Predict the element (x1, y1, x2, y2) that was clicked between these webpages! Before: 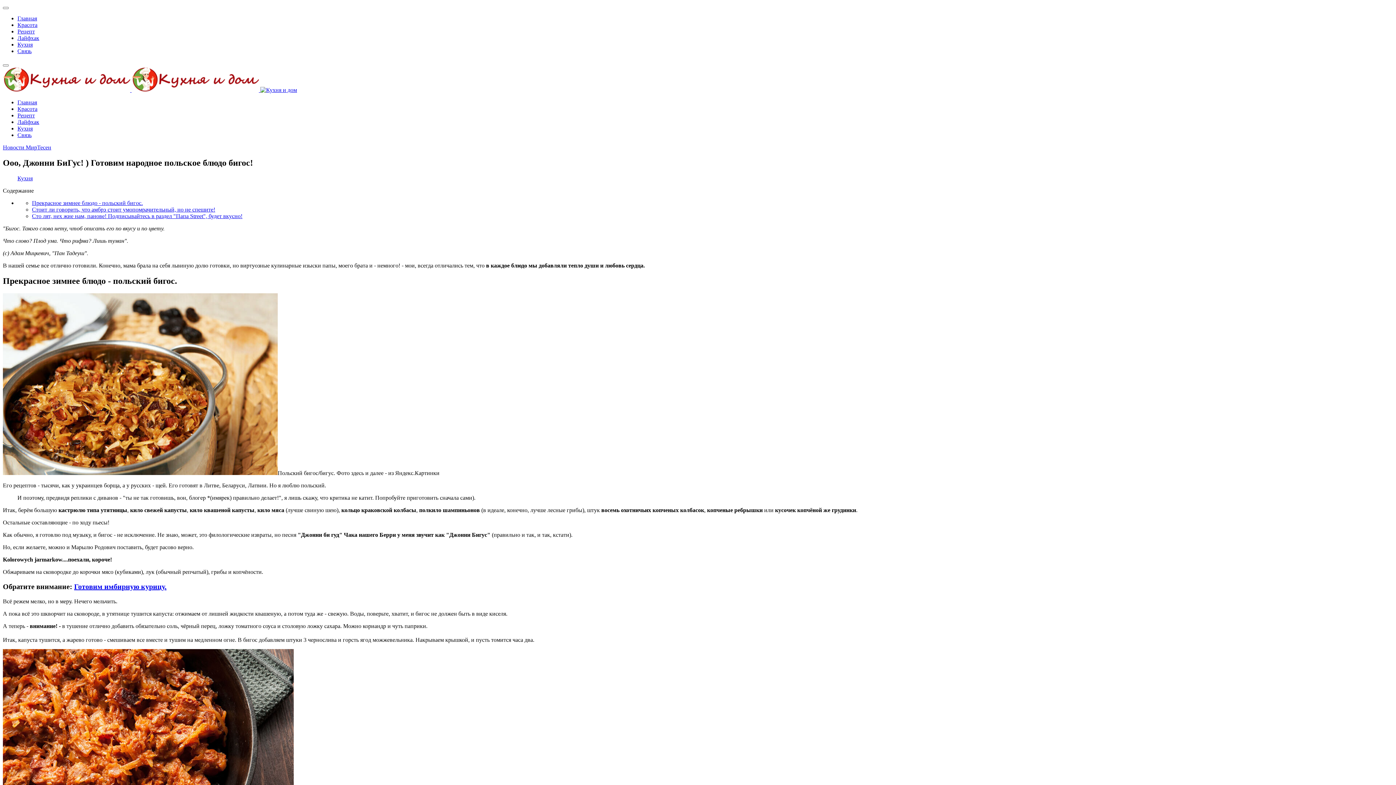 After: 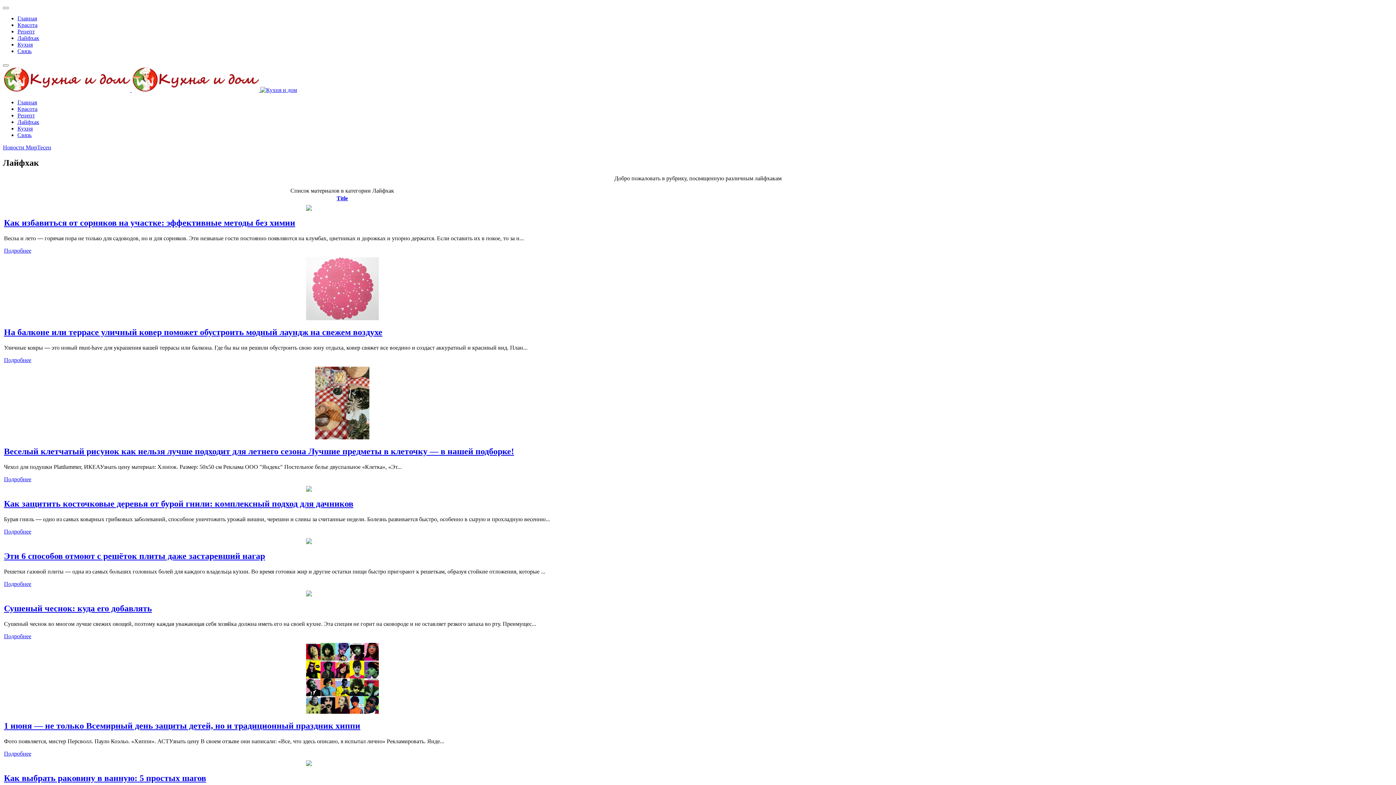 Action: label: Лайфхак bbox: (17, 34, 39, 41)